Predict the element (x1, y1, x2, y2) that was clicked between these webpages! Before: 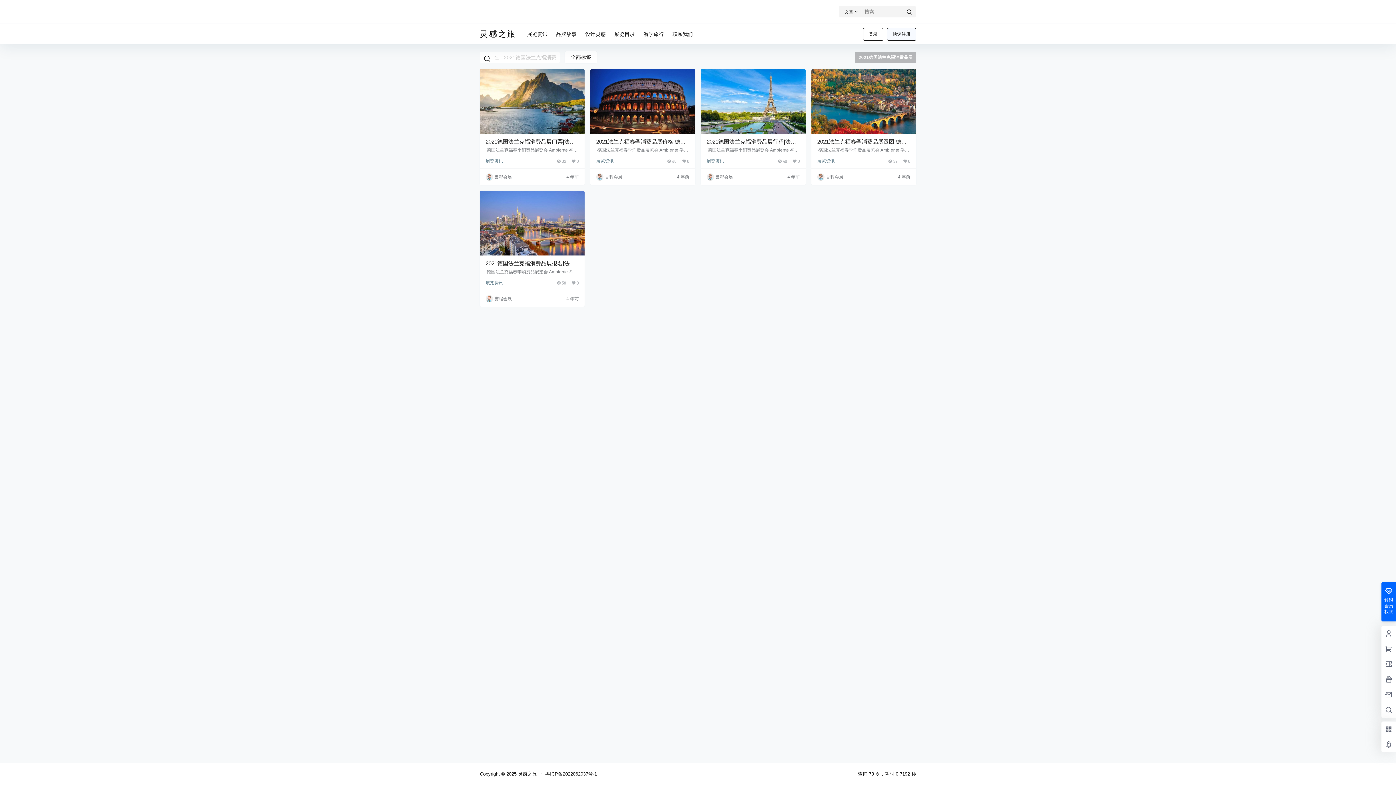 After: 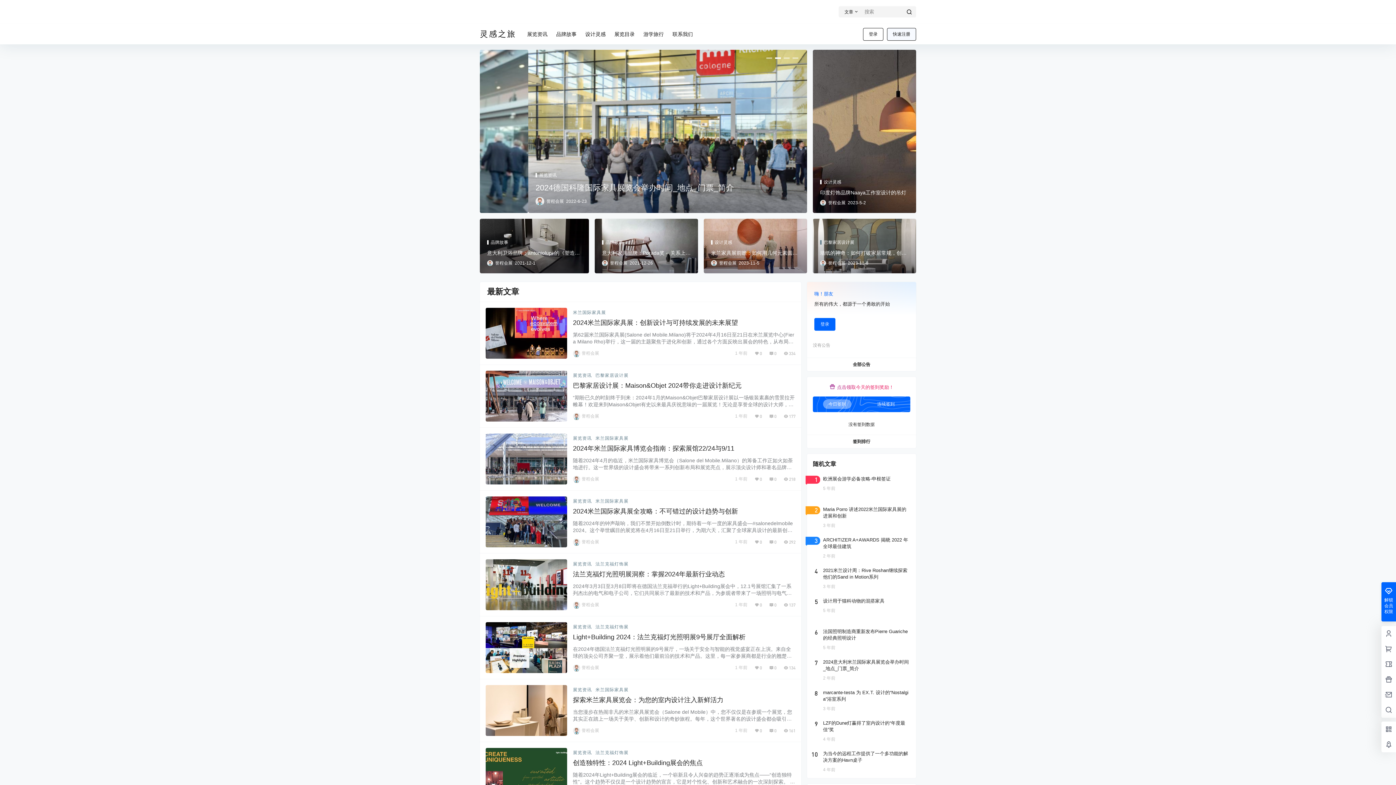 Action: bbox: (516, 771, 537, 777) label:  灵感之旅